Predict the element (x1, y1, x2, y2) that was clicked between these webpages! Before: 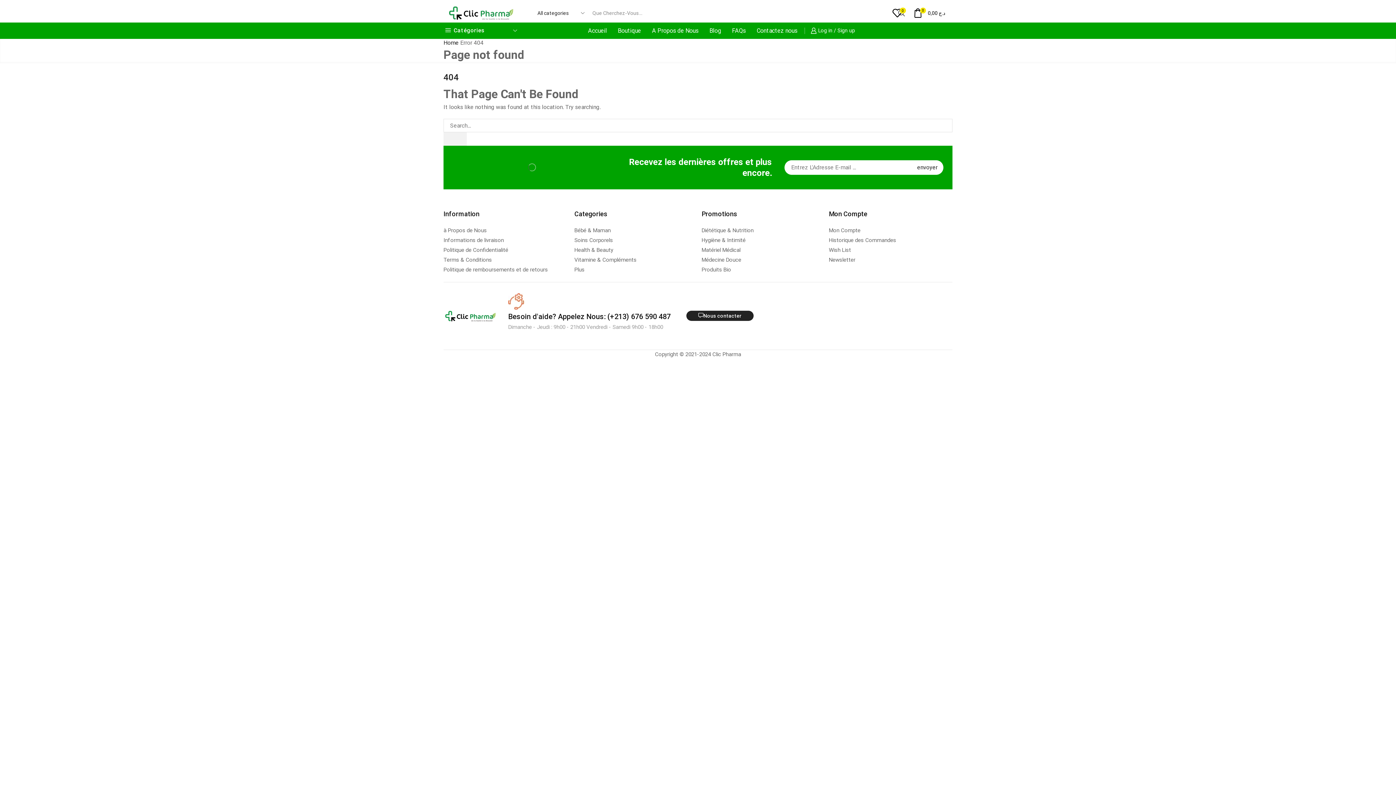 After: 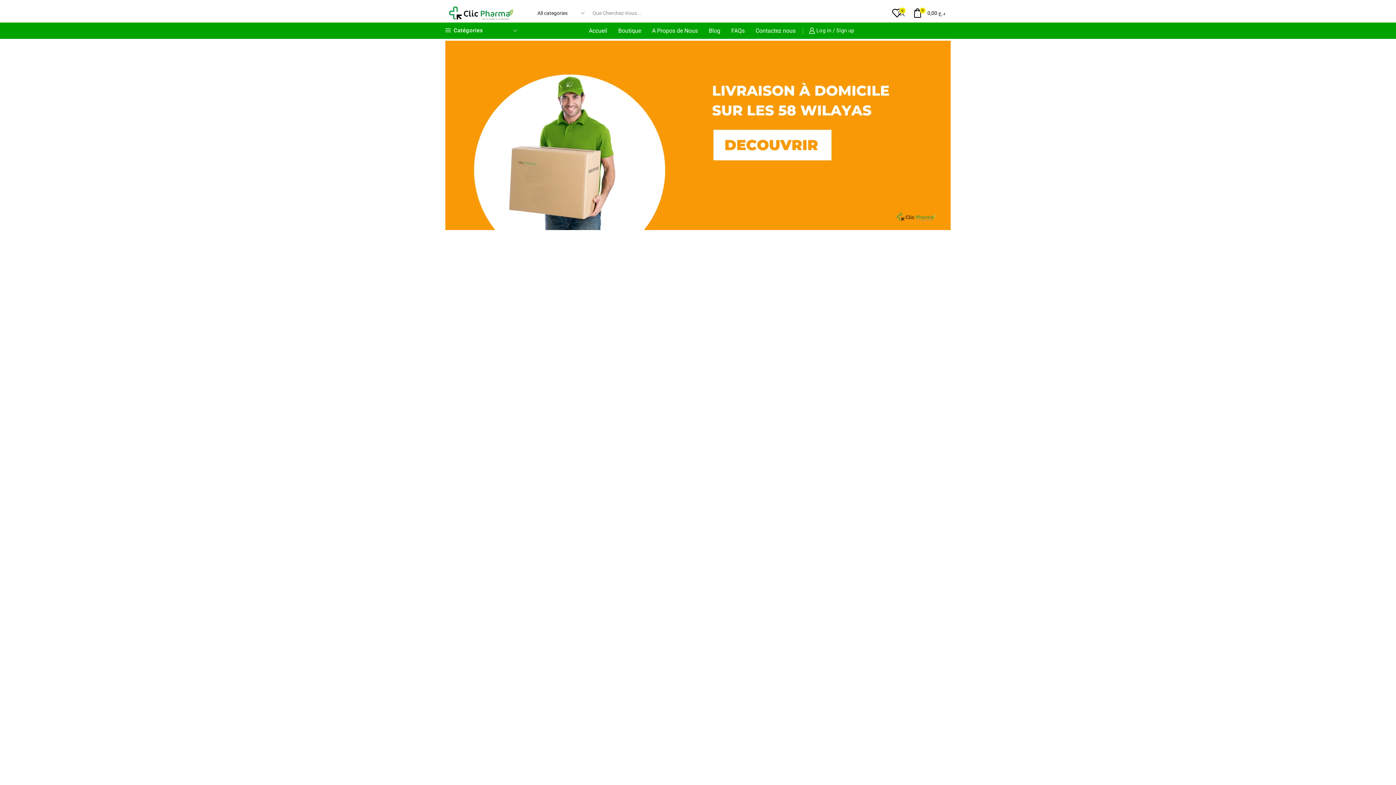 Action: label: Health & Beauty bbox: (574, 245, 613, 255)